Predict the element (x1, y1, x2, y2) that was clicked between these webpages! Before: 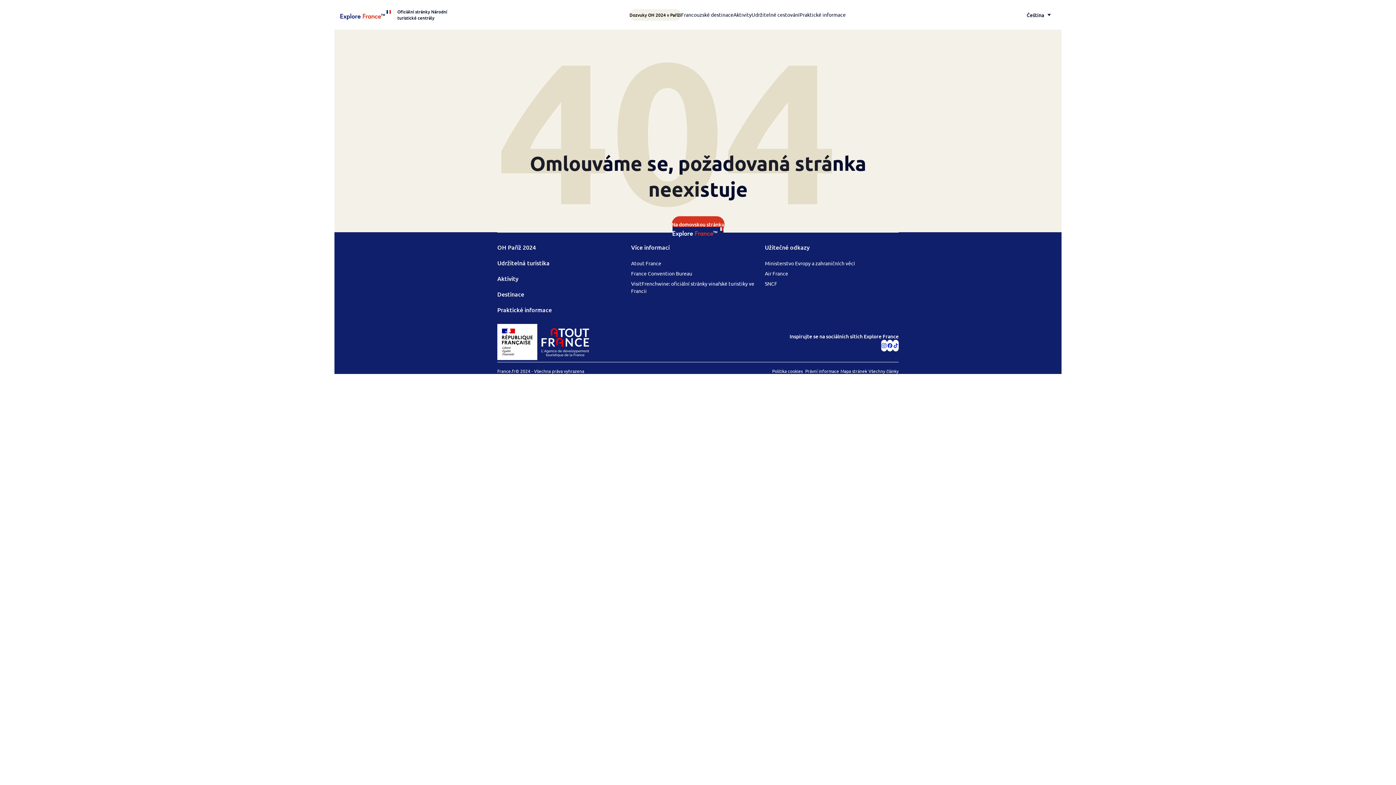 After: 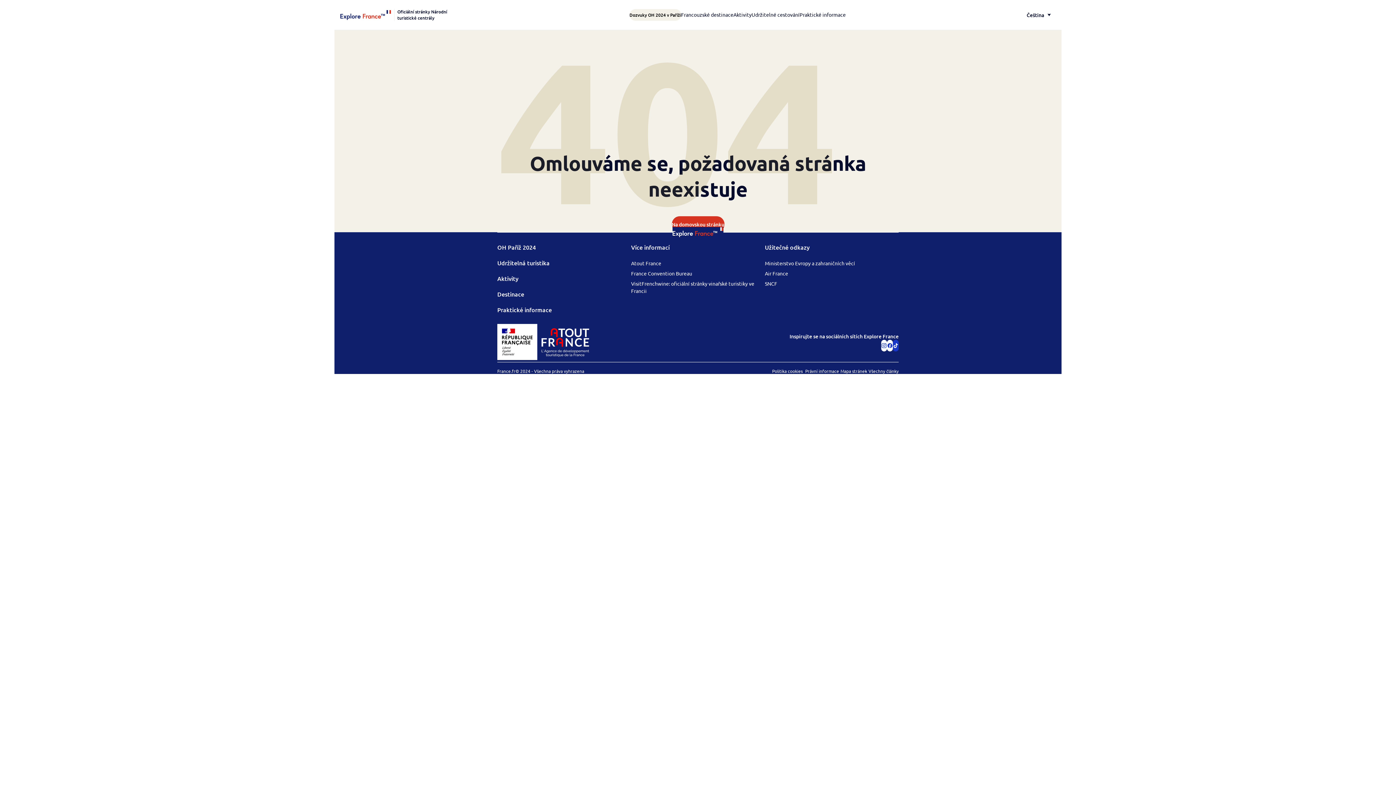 Action: bbox: (893, 339, 898, 351)